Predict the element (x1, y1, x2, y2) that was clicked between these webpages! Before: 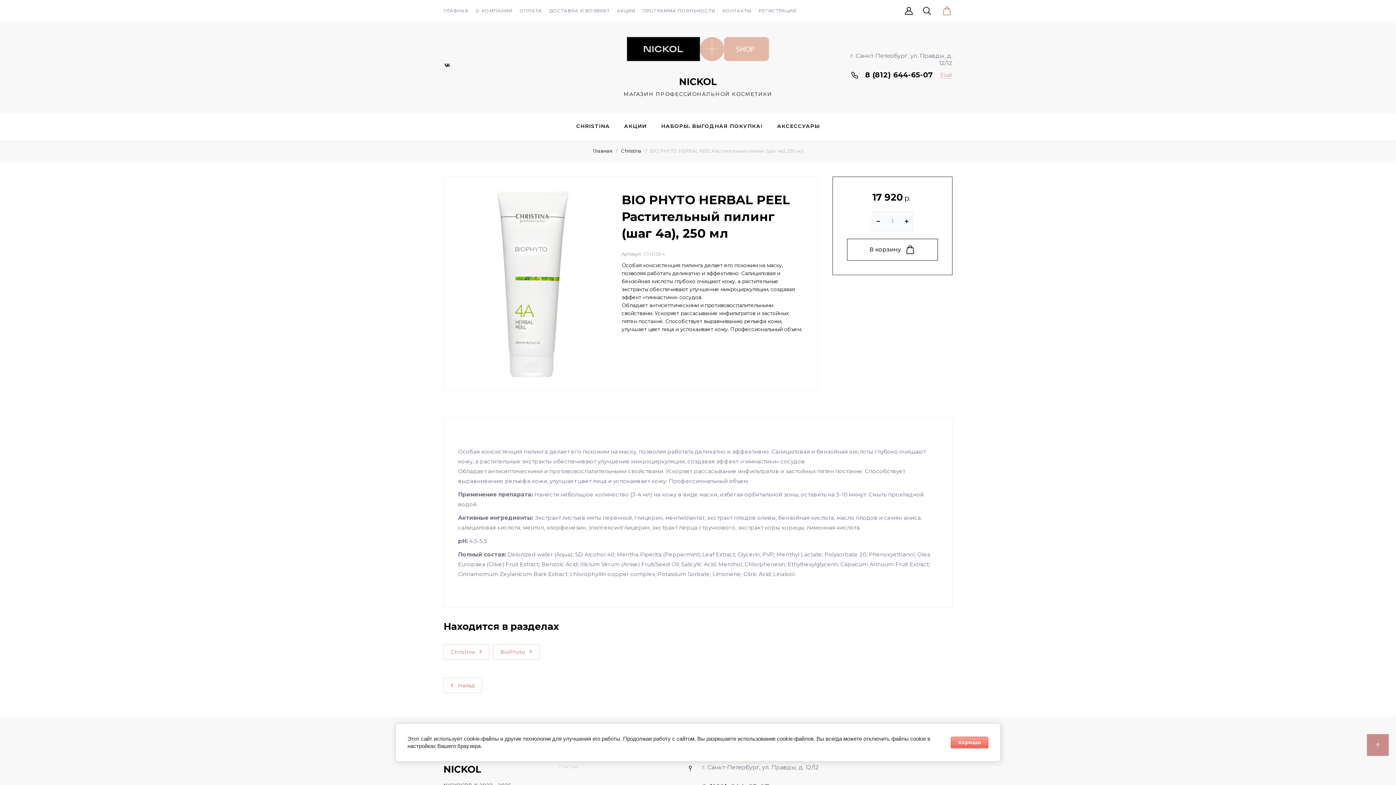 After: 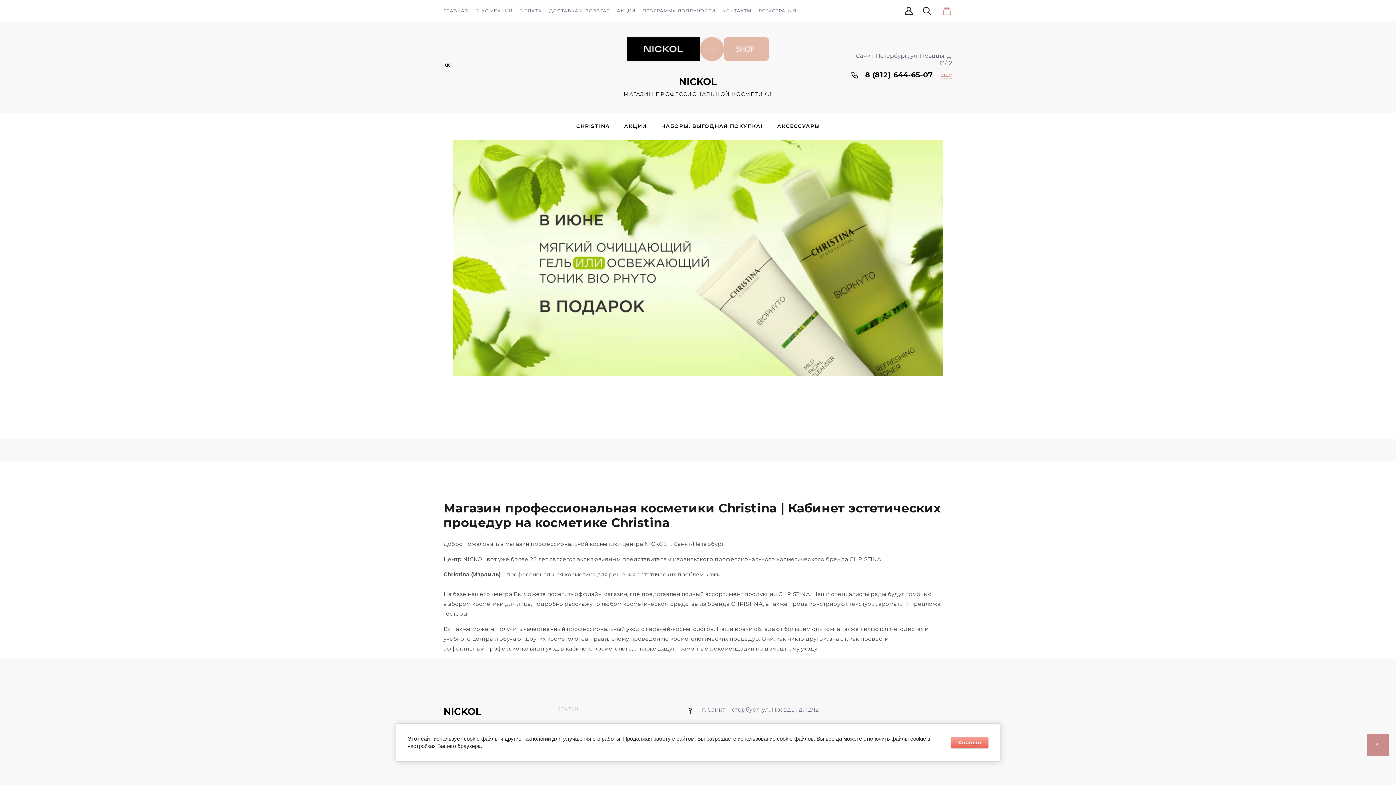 Action: bbox: (593, 148, 612, 154) label: Главная